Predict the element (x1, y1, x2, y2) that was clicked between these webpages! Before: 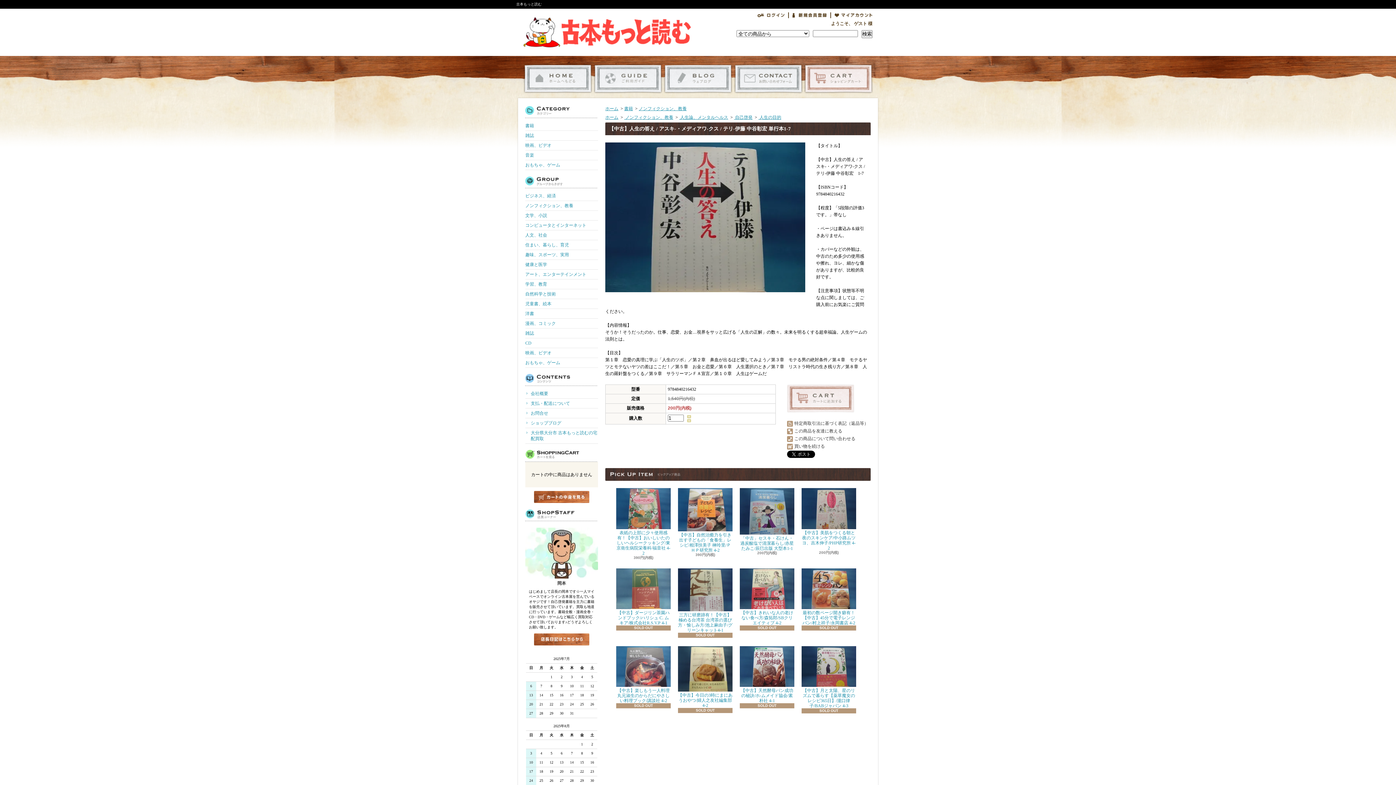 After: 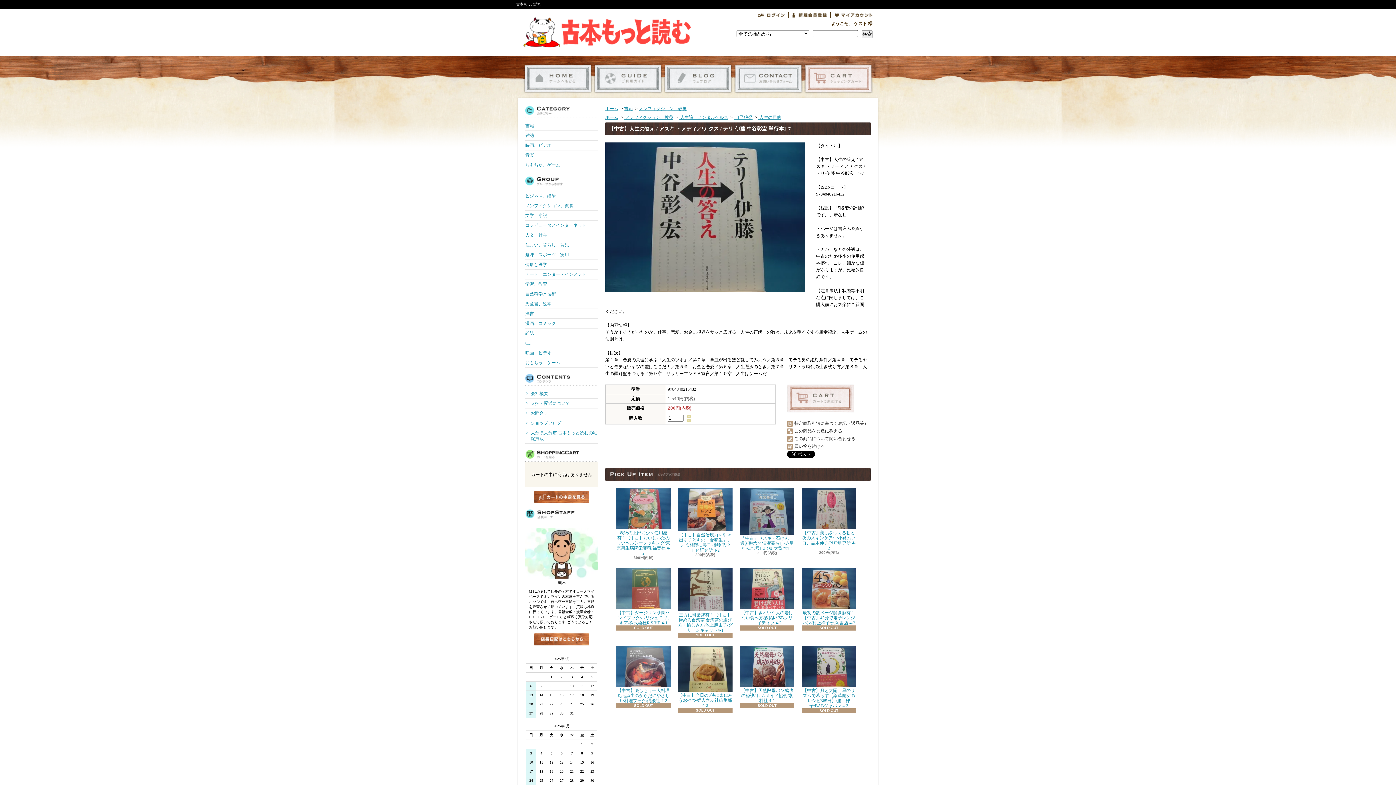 Action: label: 店長日記はこちら bbox: (534, 633, 589, 645)